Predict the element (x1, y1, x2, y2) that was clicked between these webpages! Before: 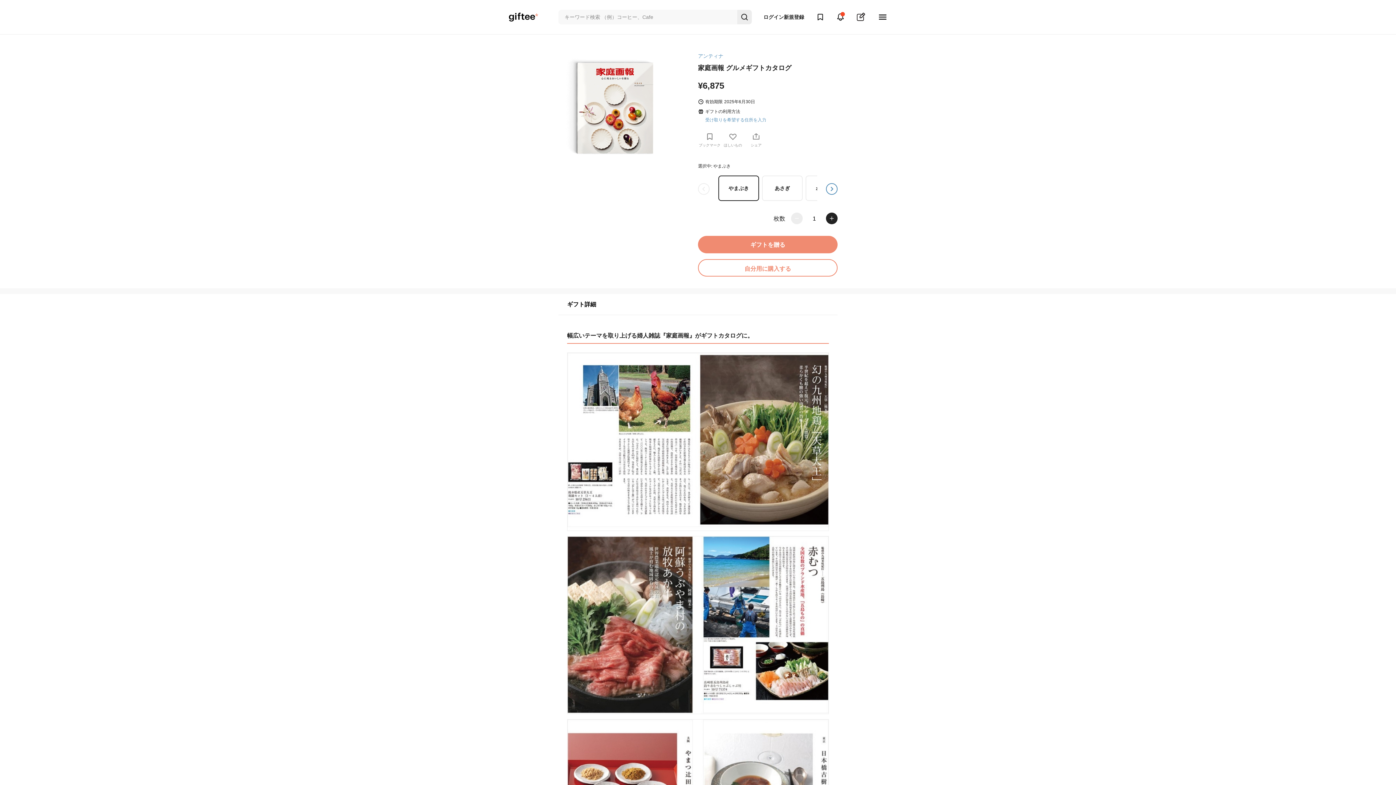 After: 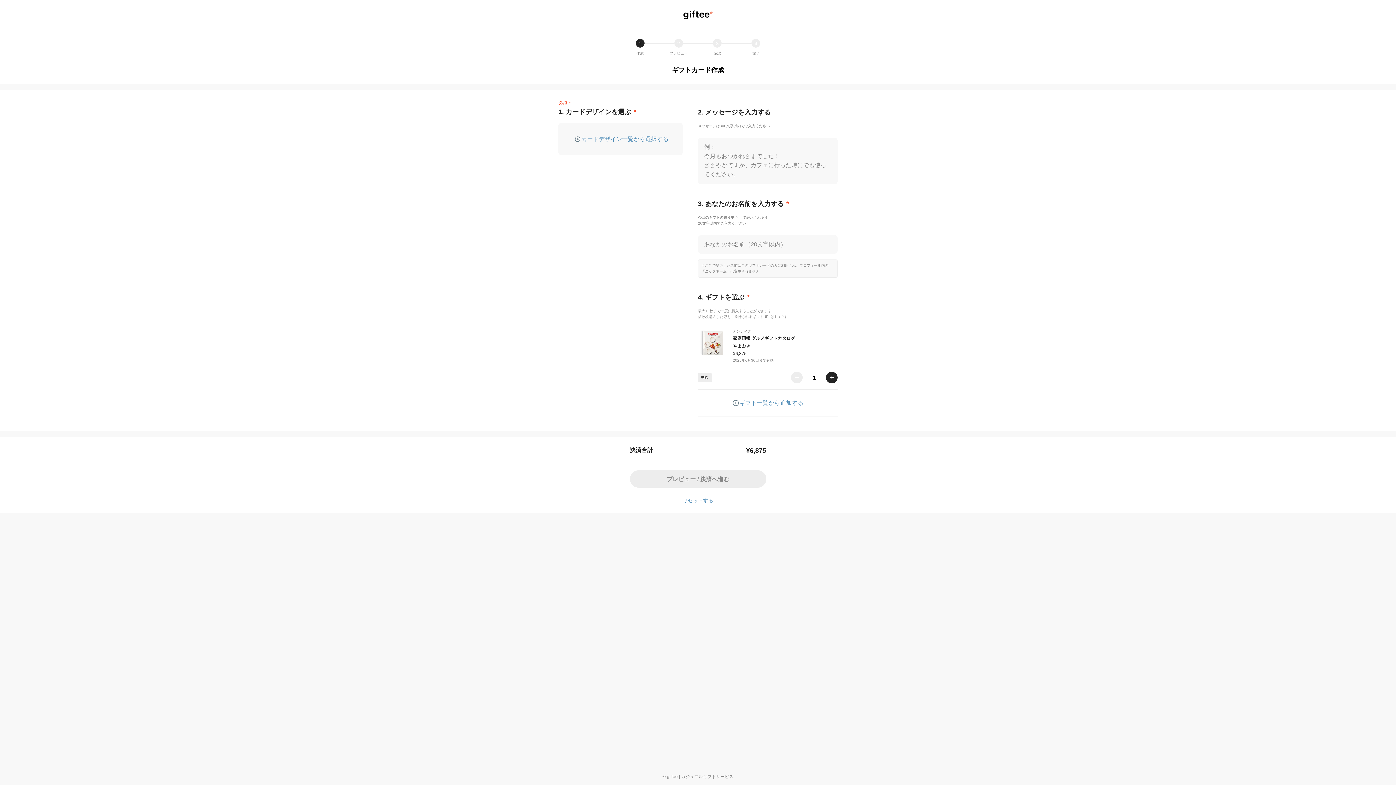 Action: label: ギフトを贈る bbox: (698, 236, 837, 253)